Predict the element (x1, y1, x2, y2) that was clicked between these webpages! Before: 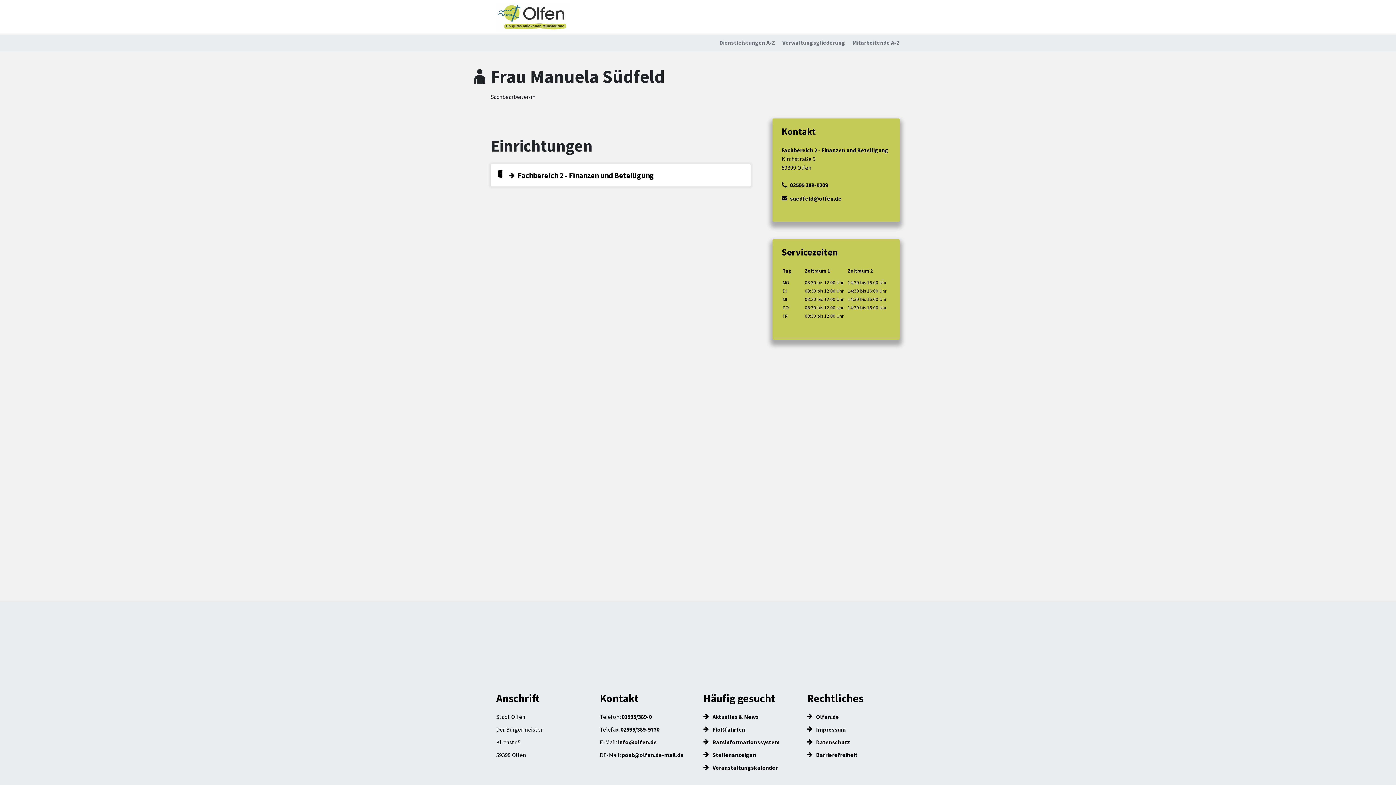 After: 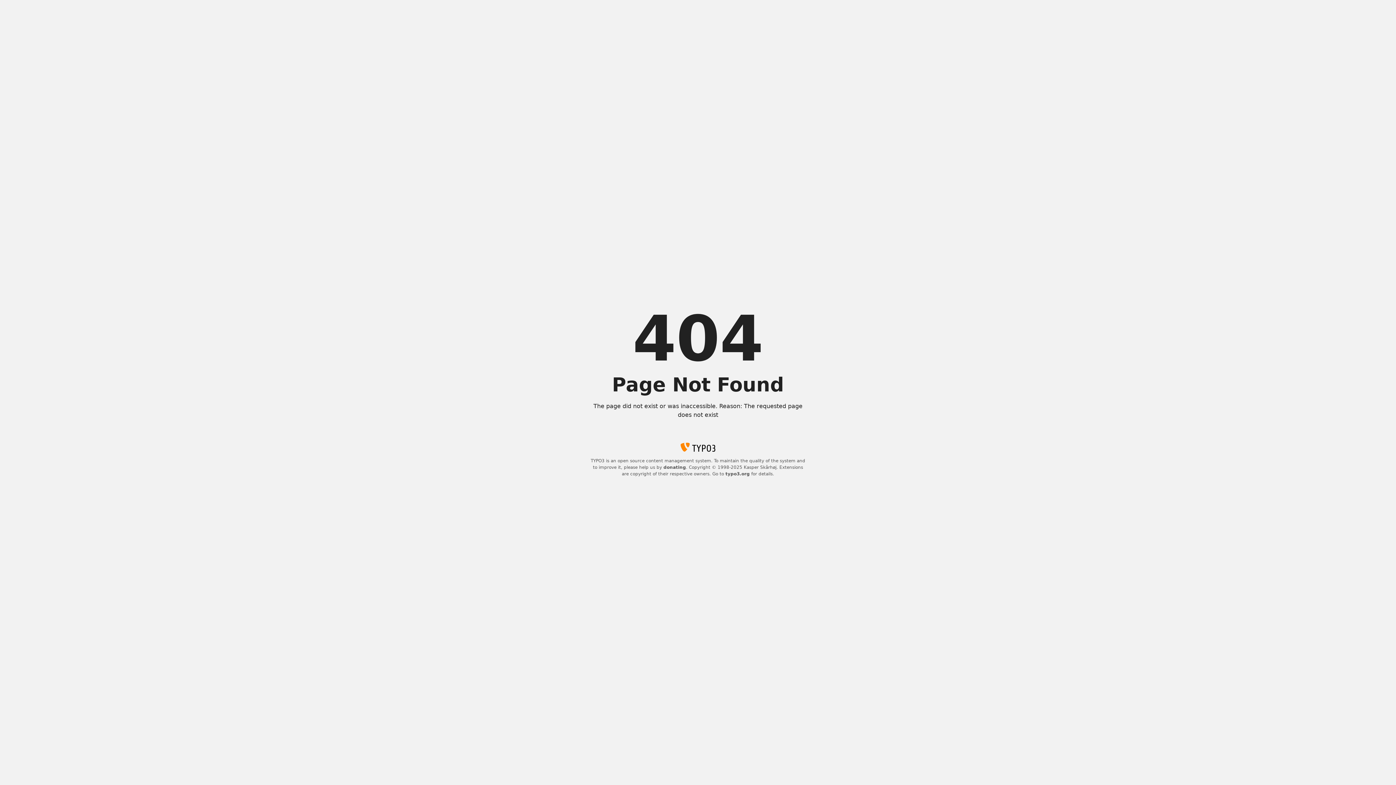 Action: bbox: (703, 764, 777, 771) label:  Veranstaltungskalender